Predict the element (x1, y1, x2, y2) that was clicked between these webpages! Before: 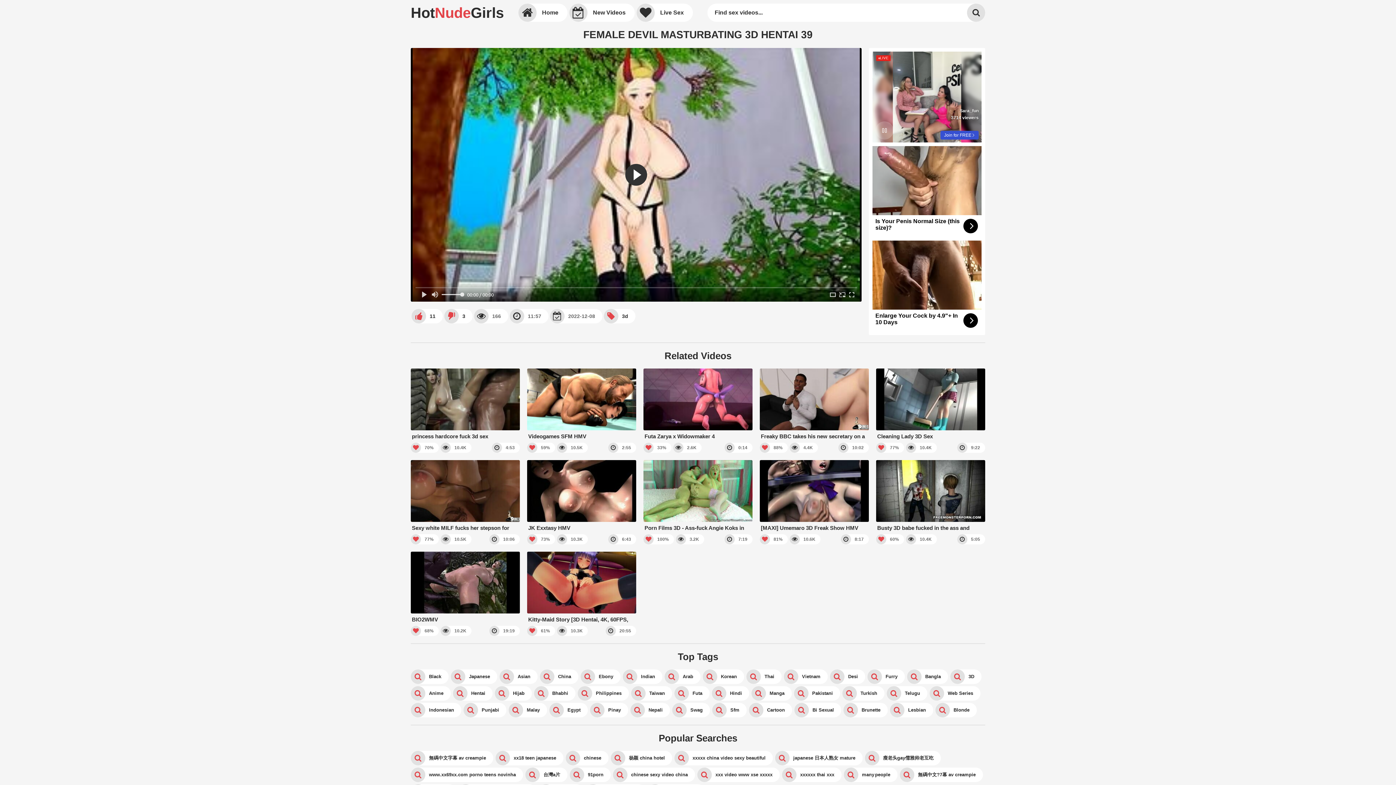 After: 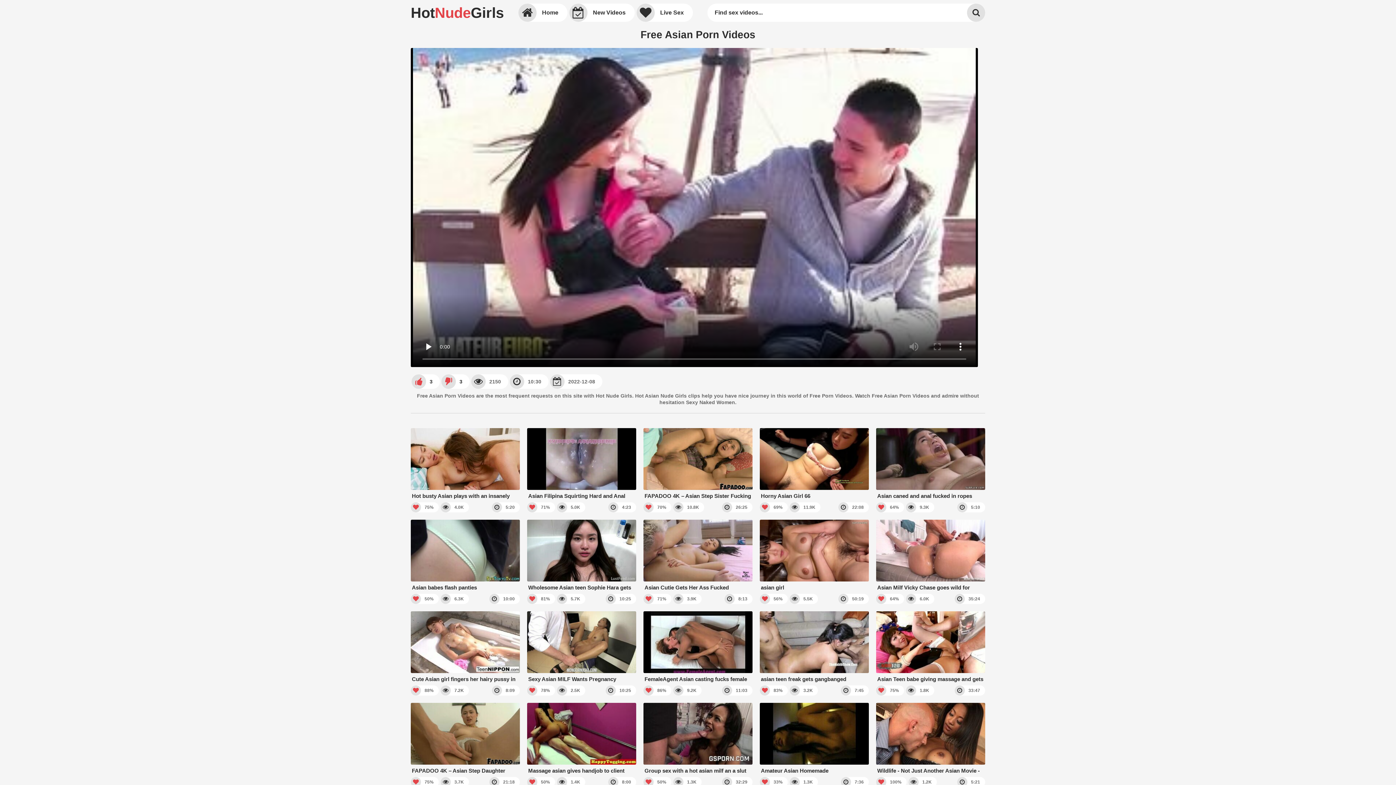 Action: bbox: (499, 669, 537, 684) label: Asian